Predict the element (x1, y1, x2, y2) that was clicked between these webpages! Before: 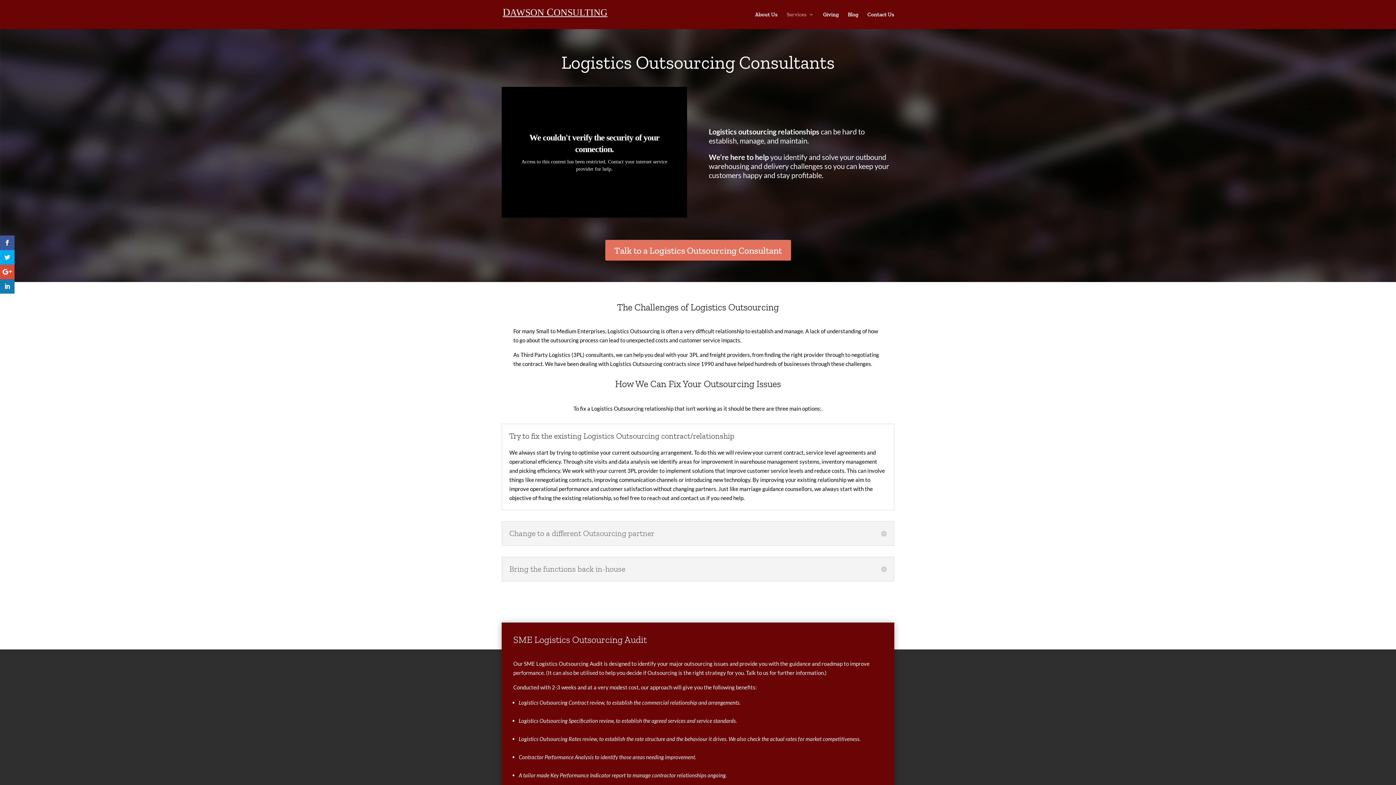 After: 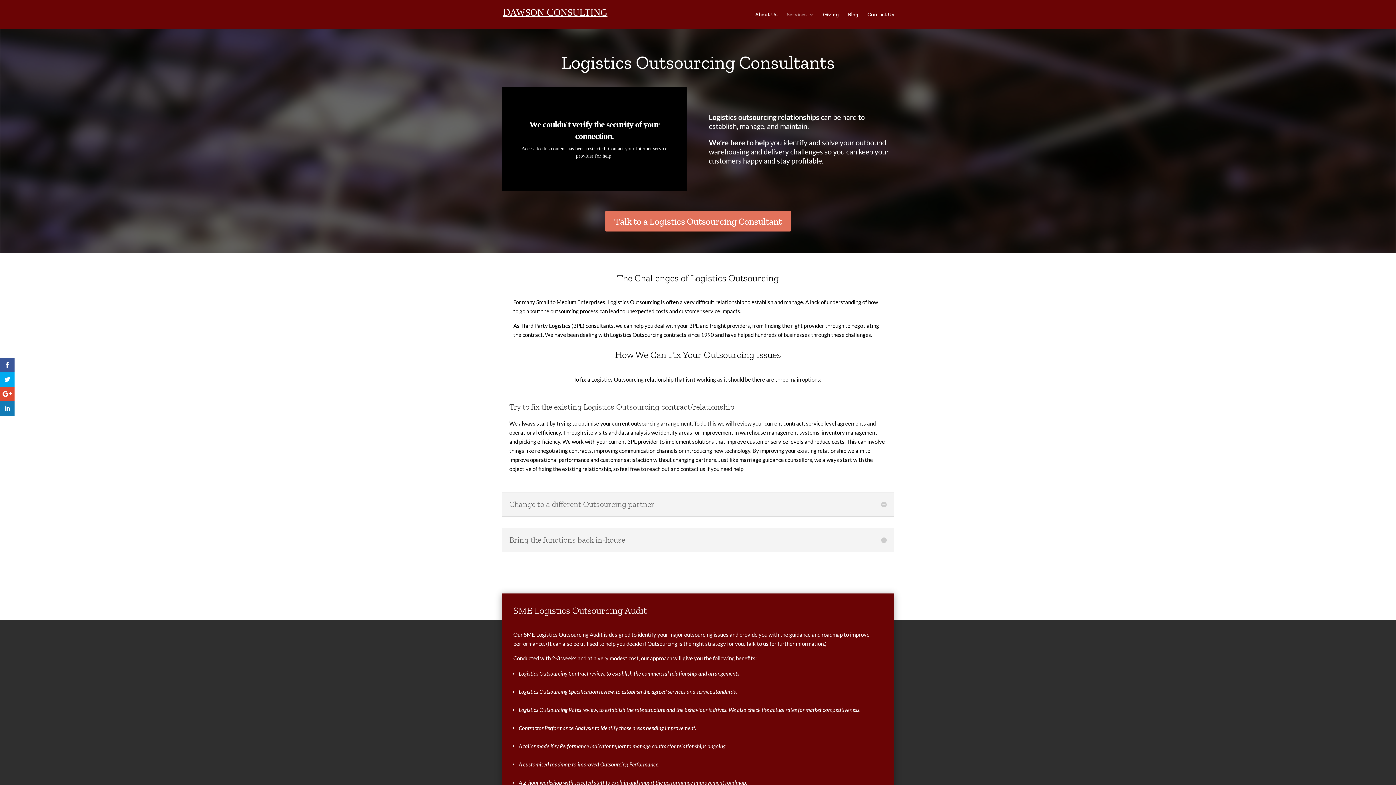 Action: bbox: (0, 235, 14, 250)